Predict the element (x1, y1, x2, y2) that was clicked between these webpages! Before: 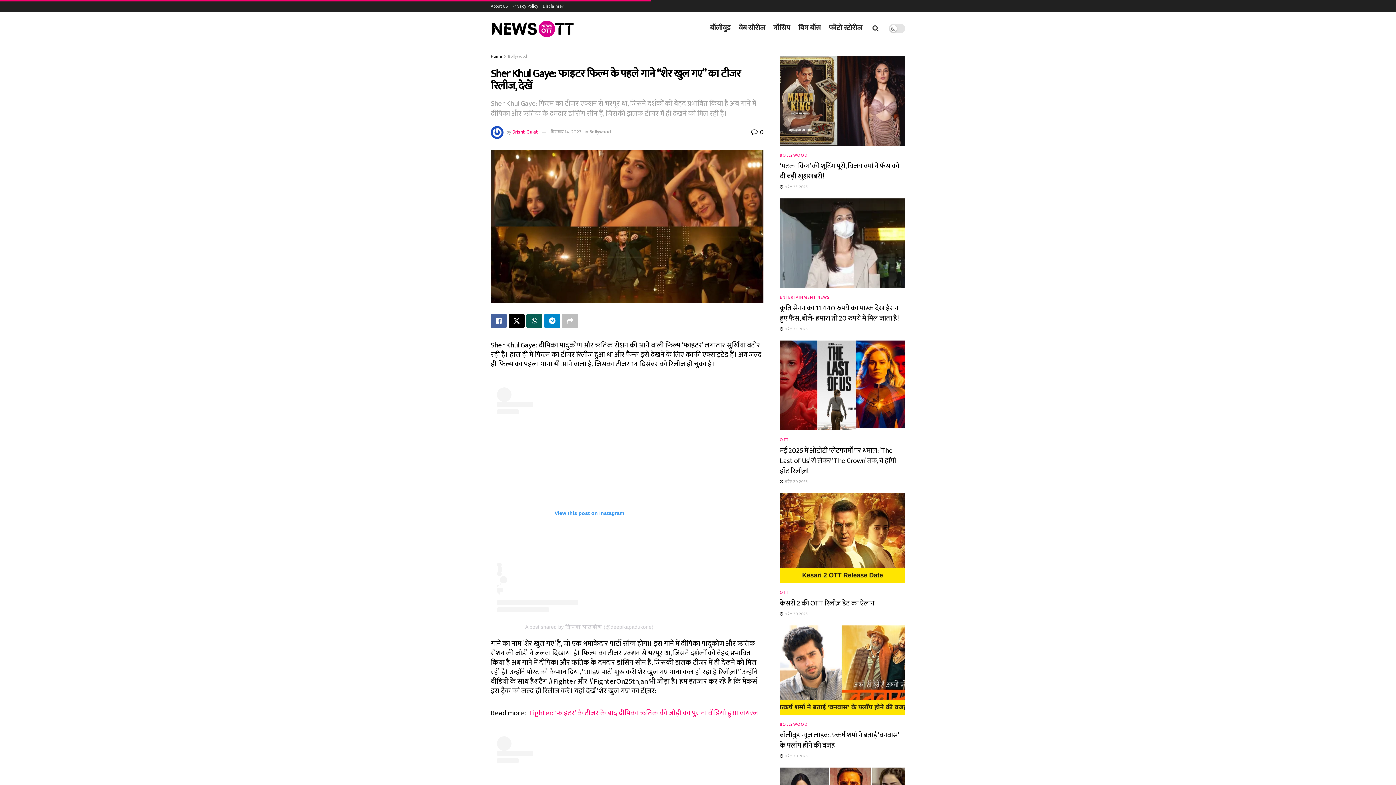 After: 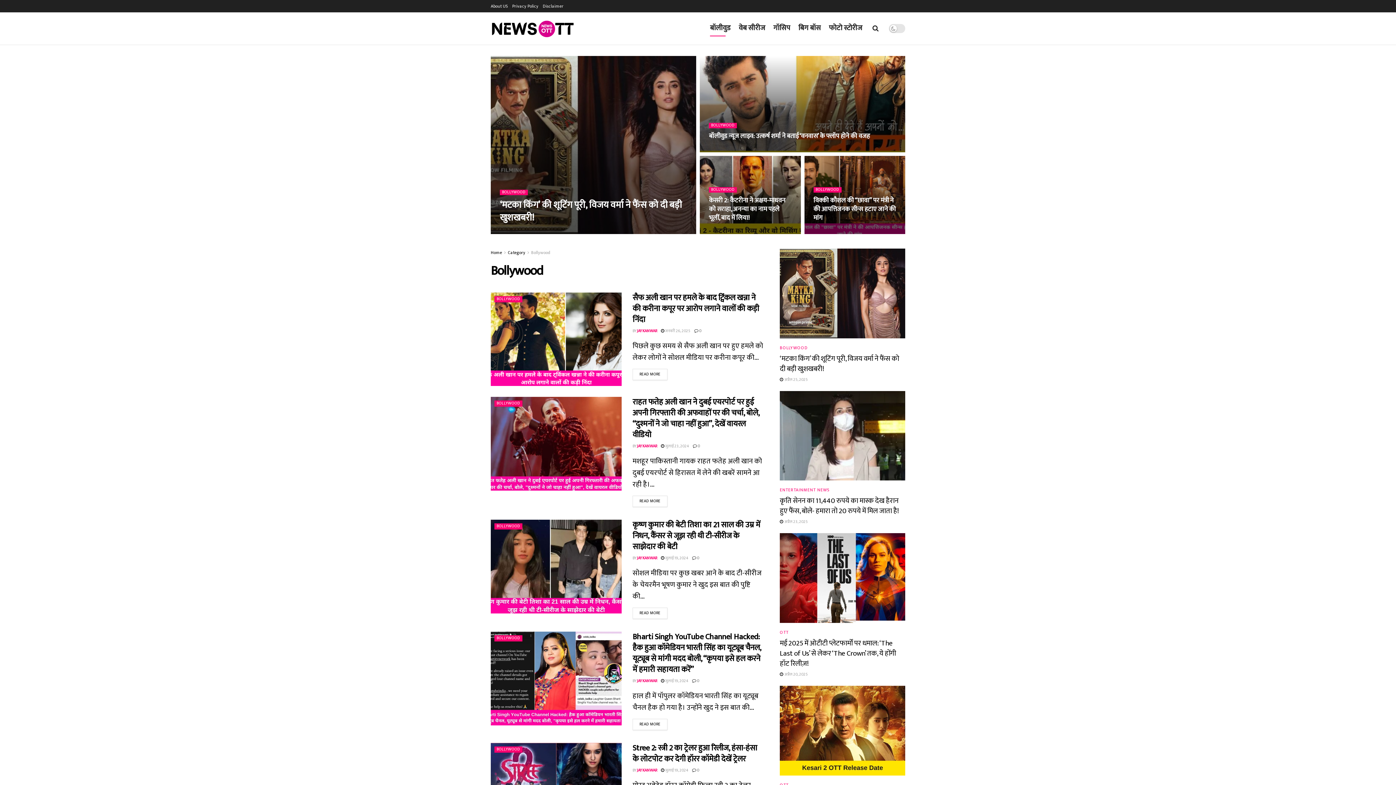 Action: bbox: (589, 128, 610, 136) label: Bollywood